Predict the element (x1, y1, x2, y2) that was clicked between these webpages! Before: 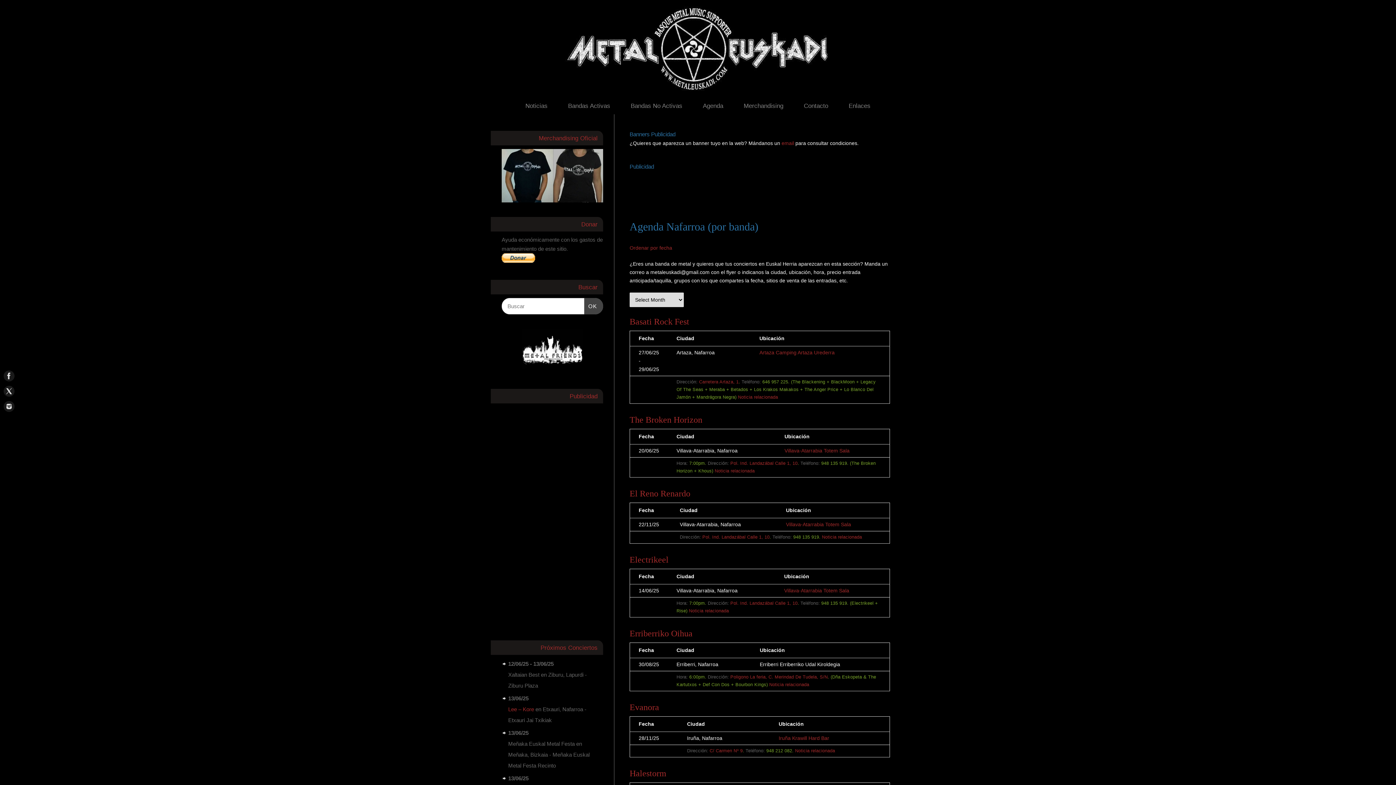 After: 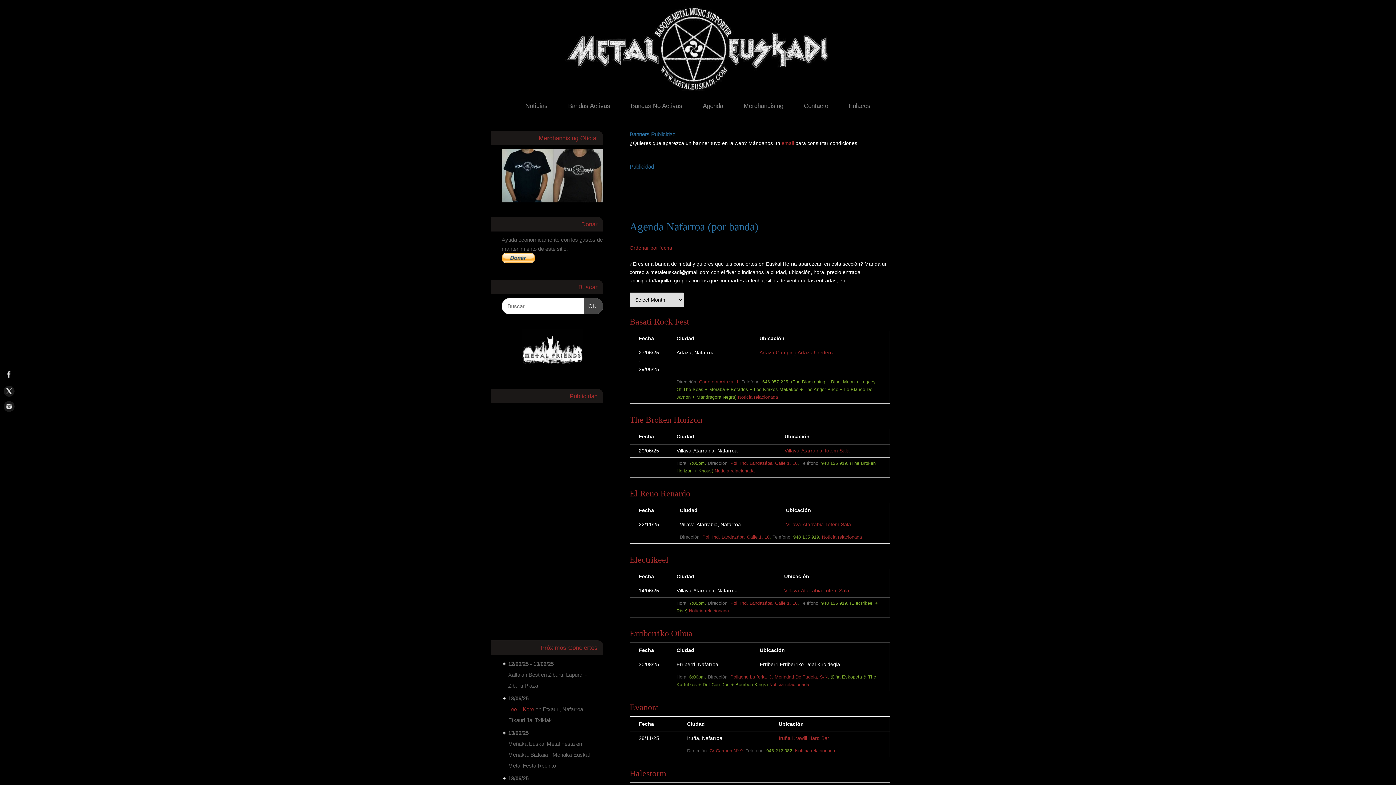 Action: bbox: (3, 370, 14, 384)